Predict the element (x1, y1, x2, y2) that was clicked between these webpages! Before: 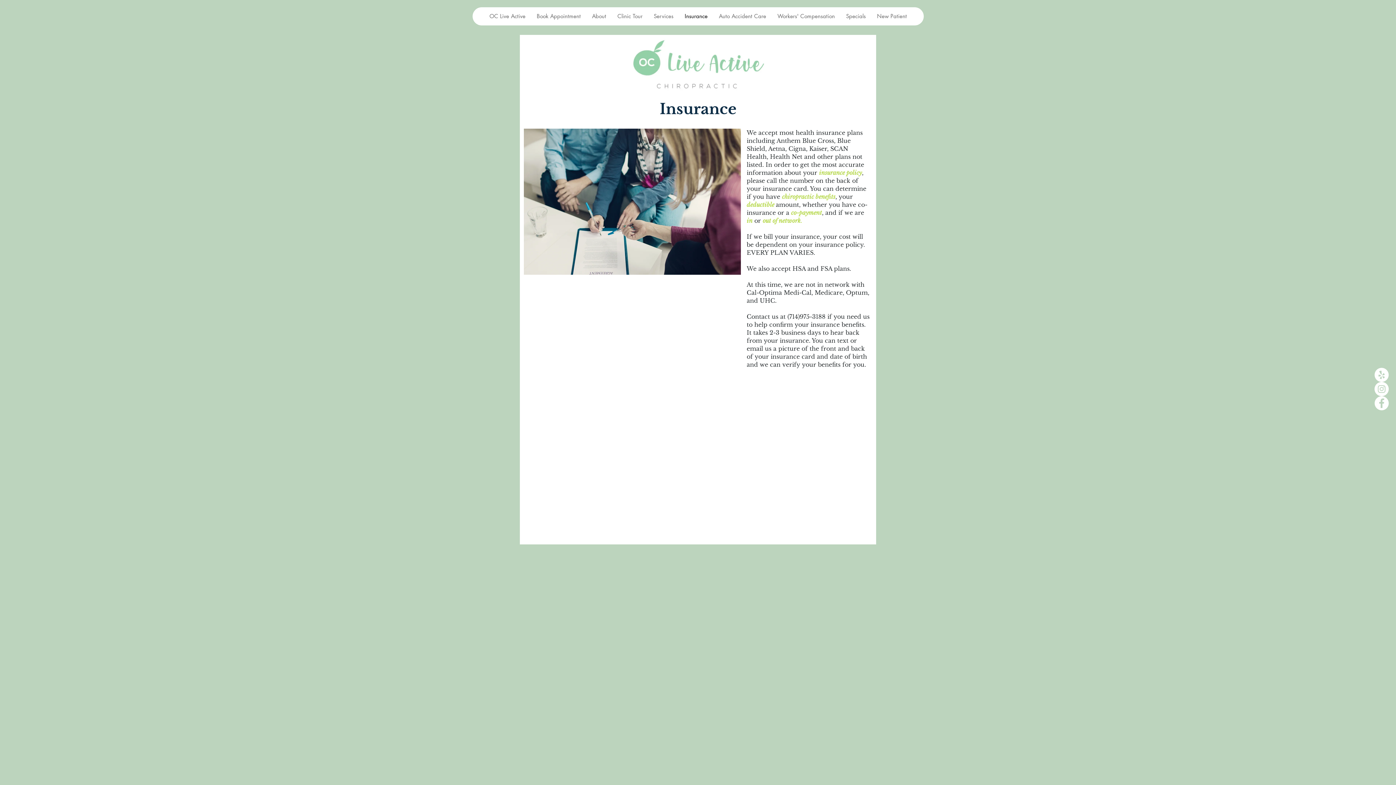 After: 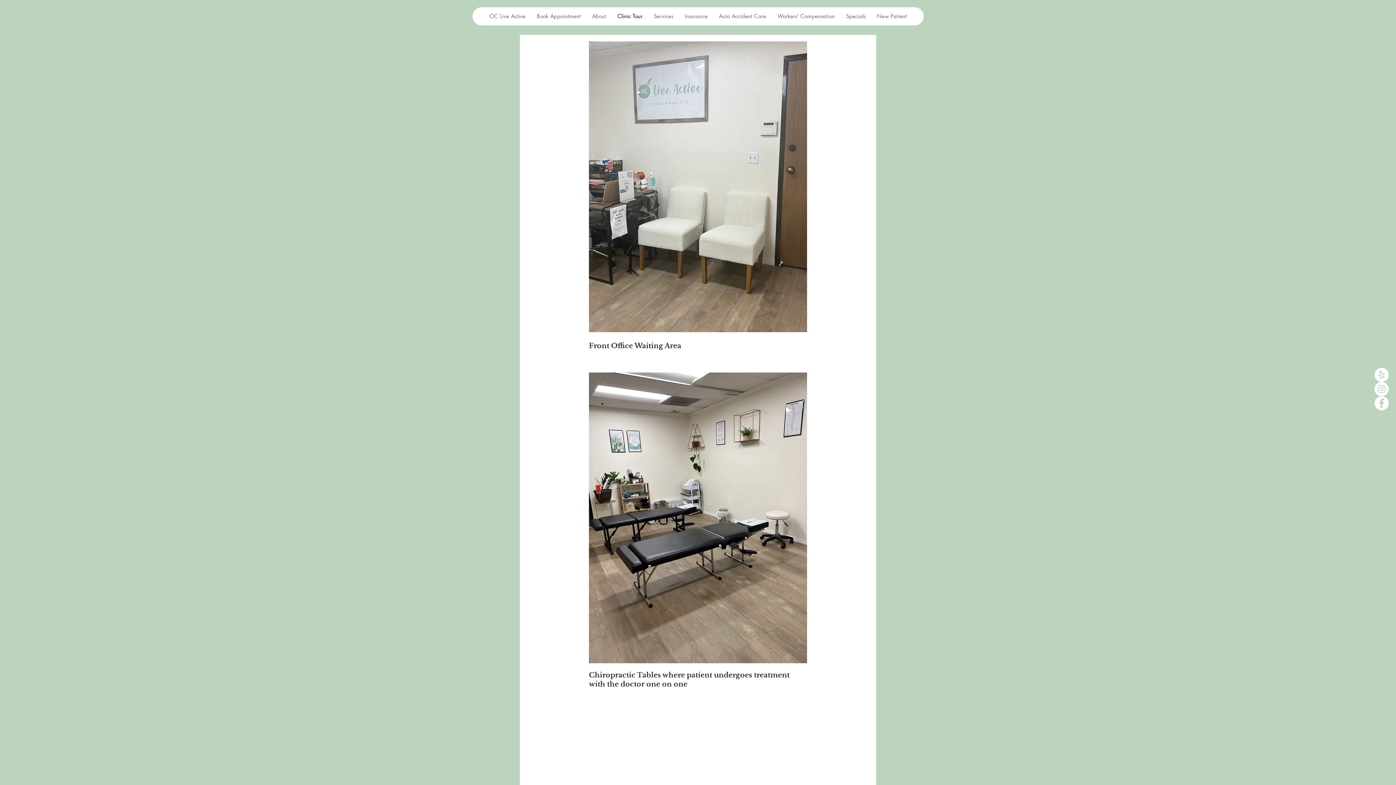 Action: label: Clinic Tour bbox: (611, 7, 648, 25)